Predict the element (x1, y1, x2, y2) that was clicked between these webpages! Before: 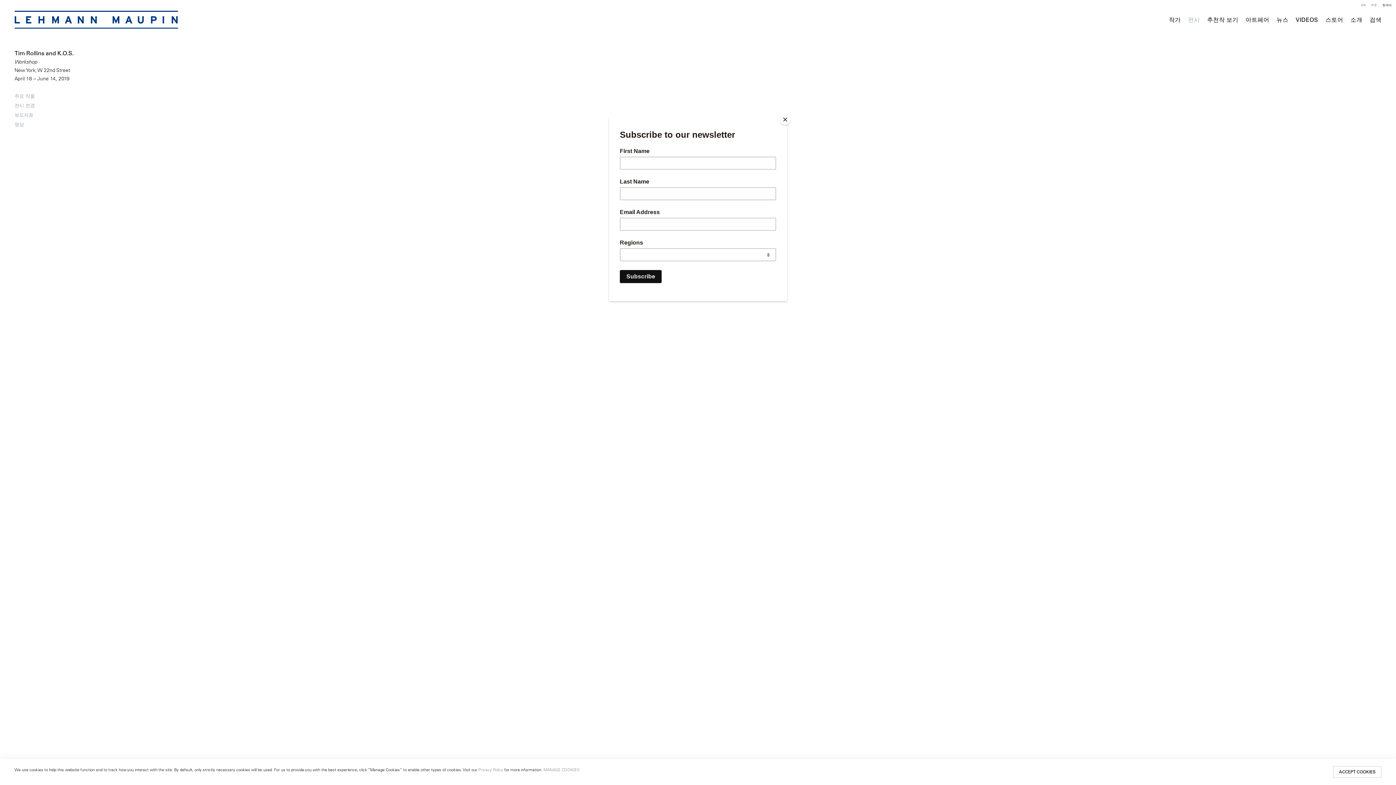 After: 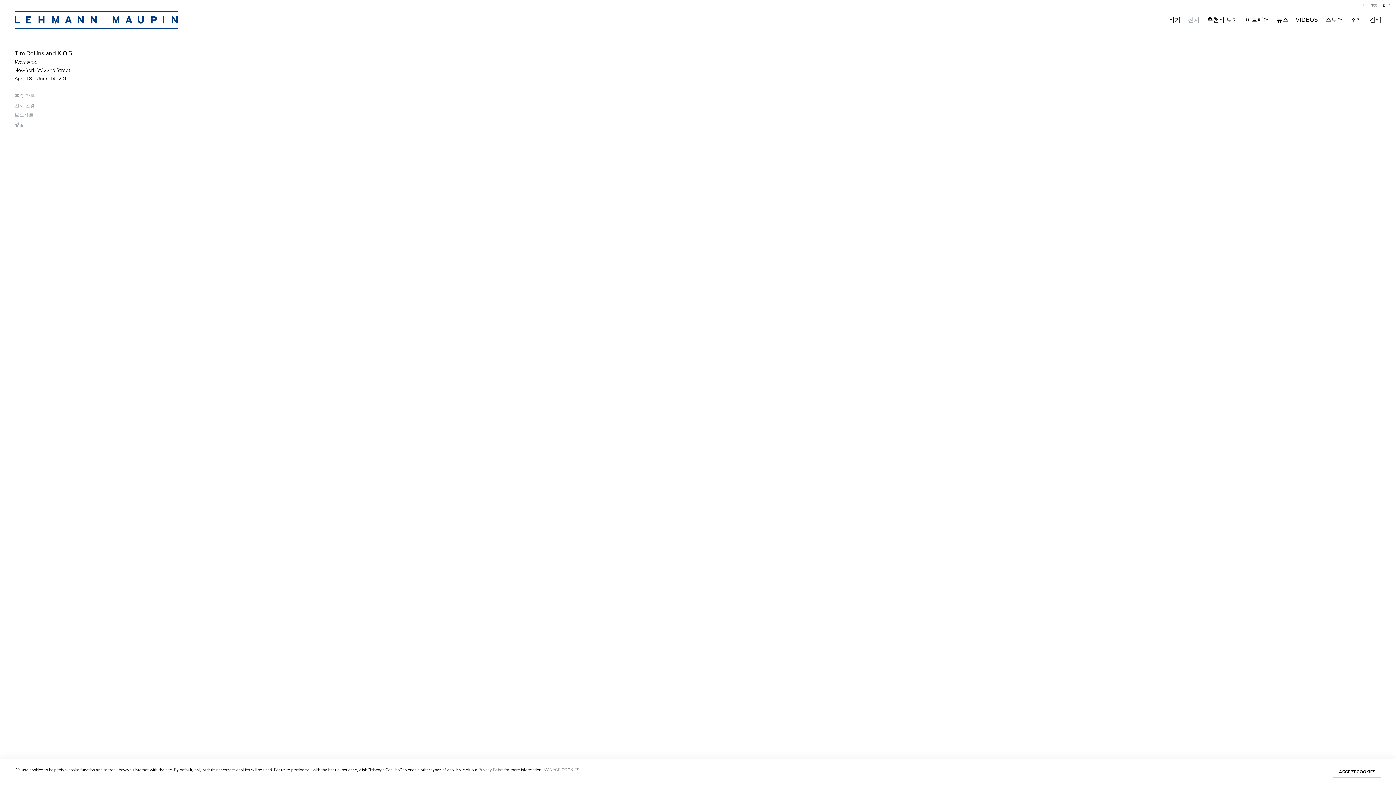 Action: label: Close bbox: (780, 114, 790, 125)